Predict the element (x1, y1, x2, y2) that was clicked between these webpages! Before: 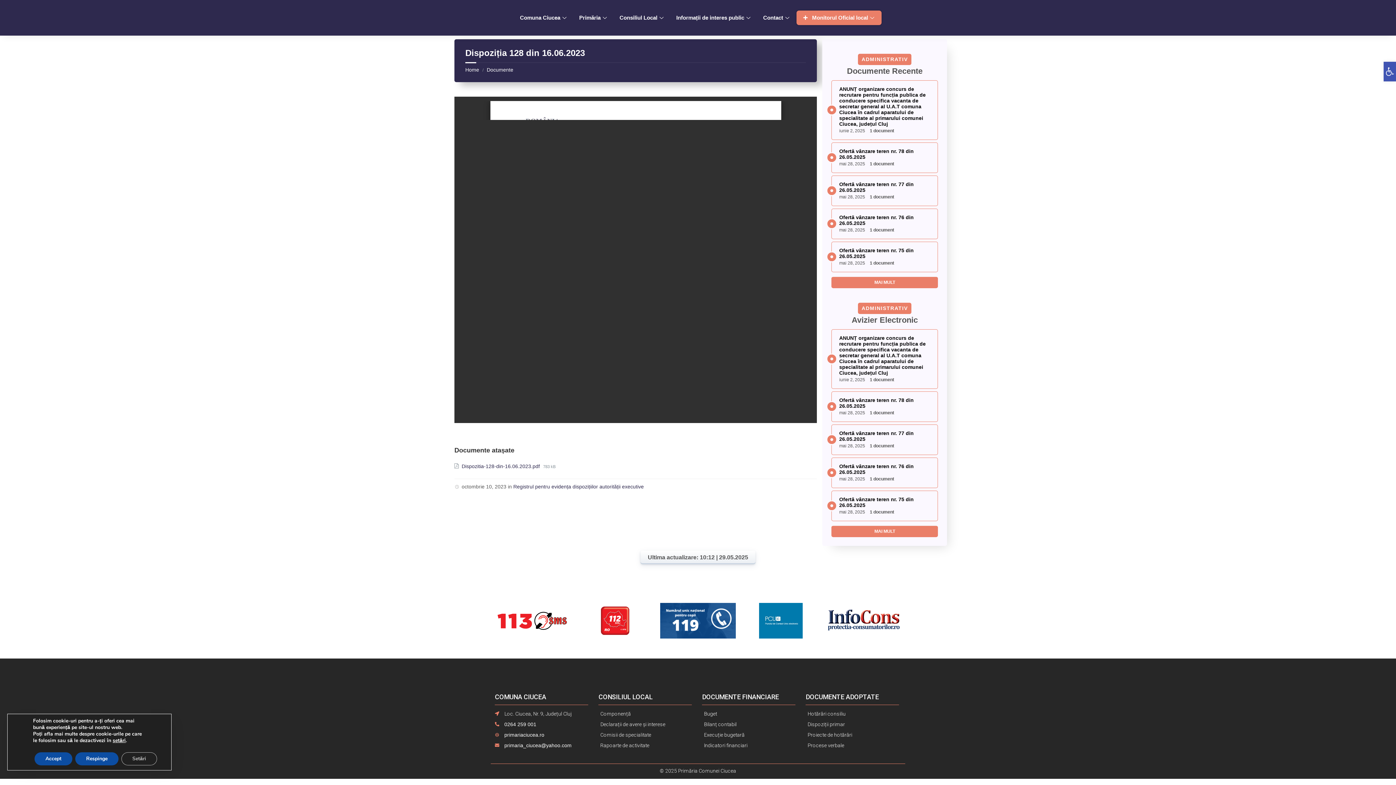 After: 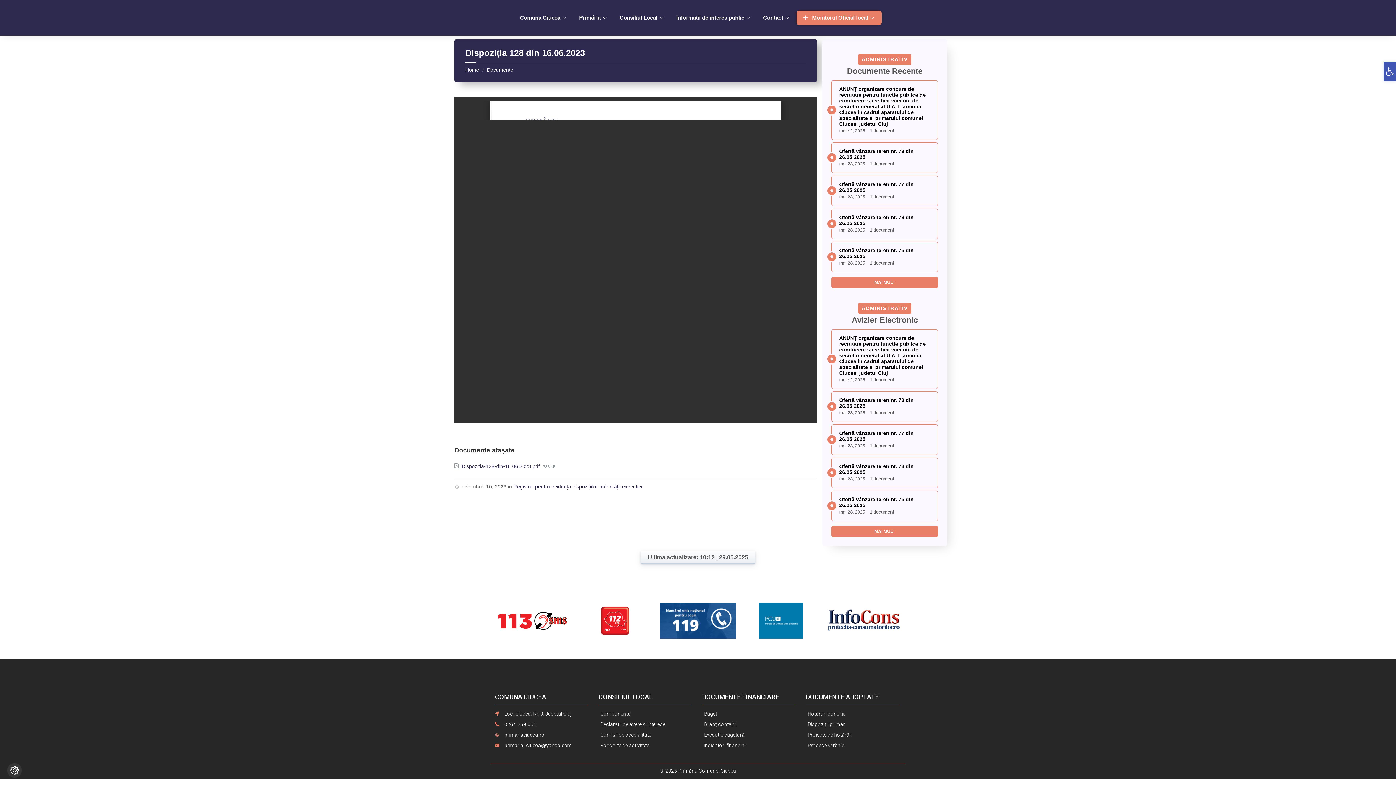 Action: label: Respinge bbox: (75, 752, 118, 765)